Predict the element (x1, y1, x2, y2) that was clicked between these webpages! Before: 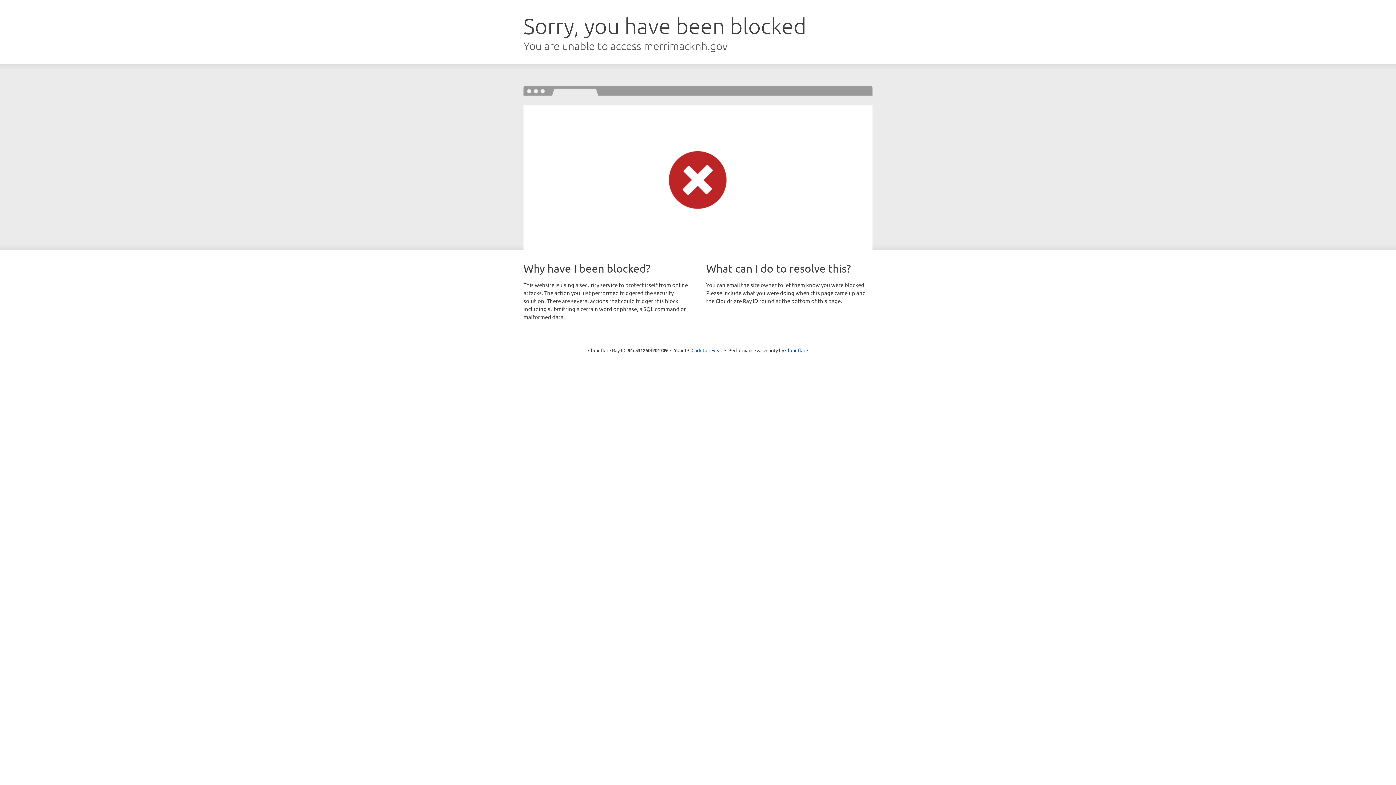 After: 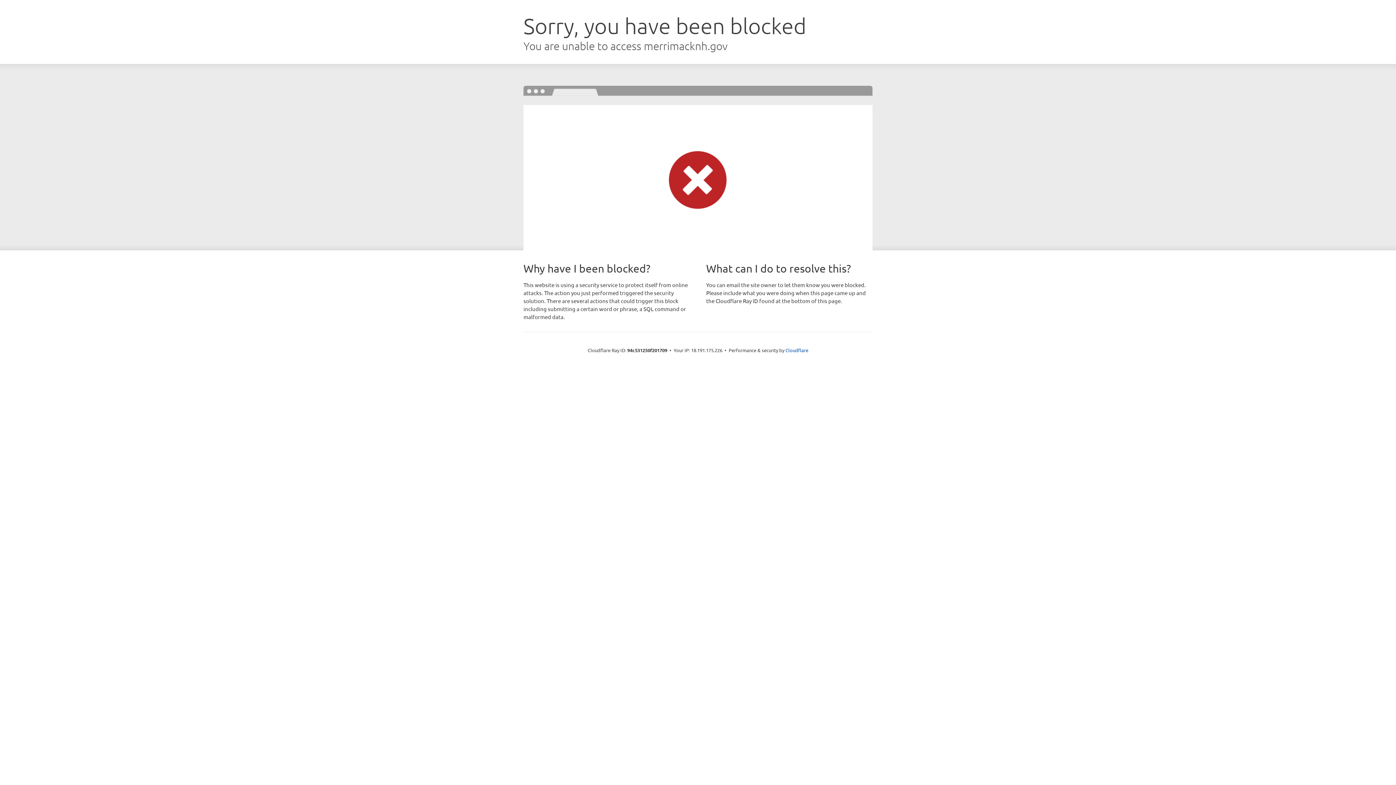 Action: label: Click to reveal bbox: (691, 346, 722, 353)